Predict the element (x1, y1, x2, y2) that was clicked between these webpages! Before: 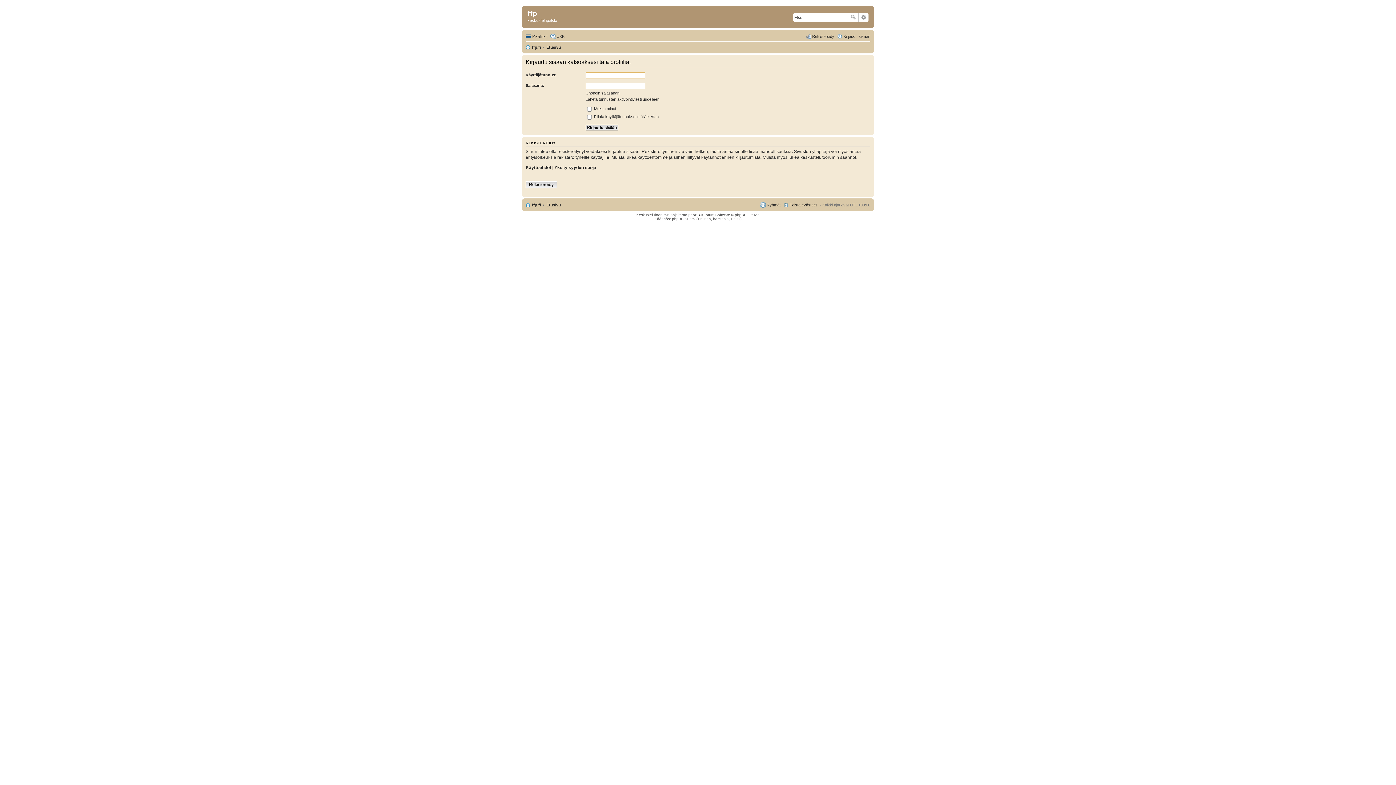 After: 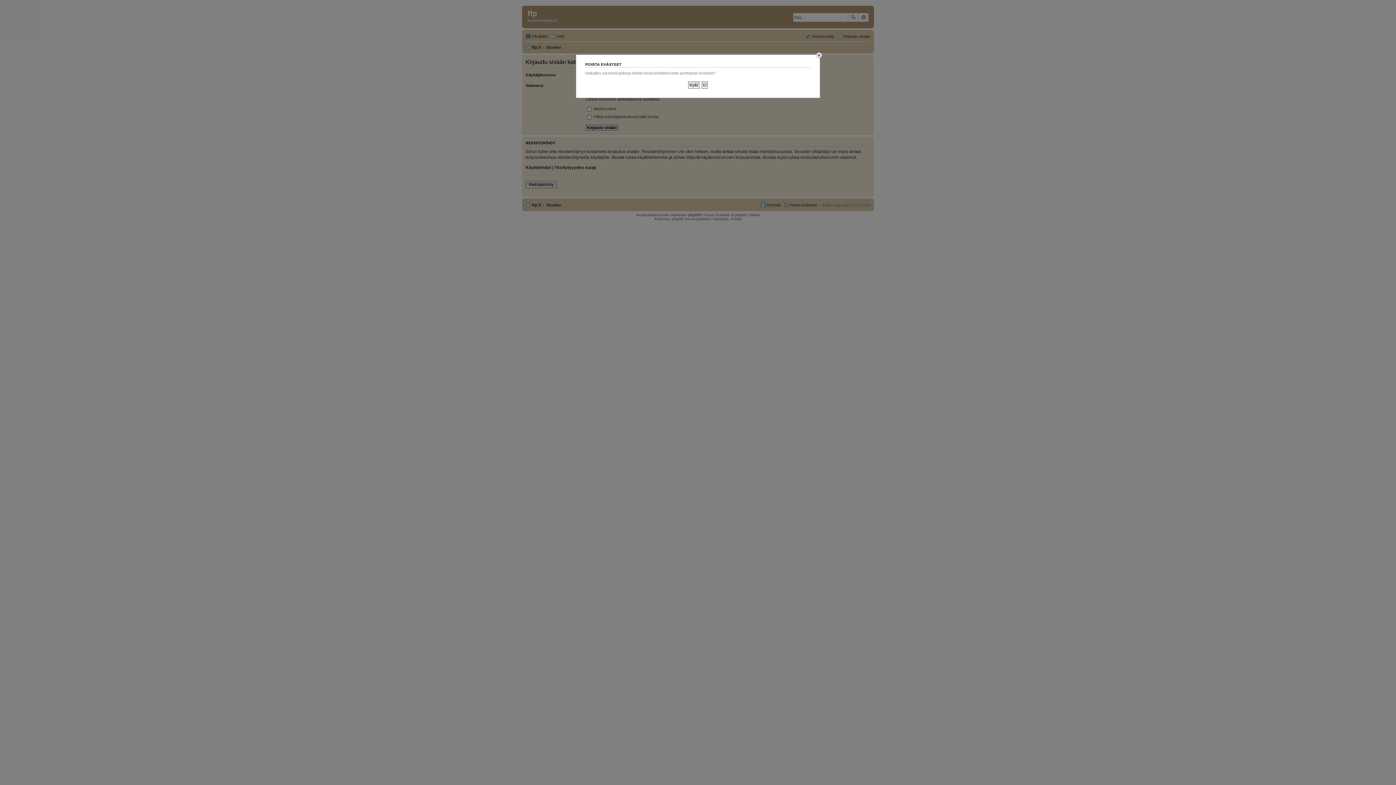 Action: bbox: (783, 200, 817, 209) label: Poista evästeet